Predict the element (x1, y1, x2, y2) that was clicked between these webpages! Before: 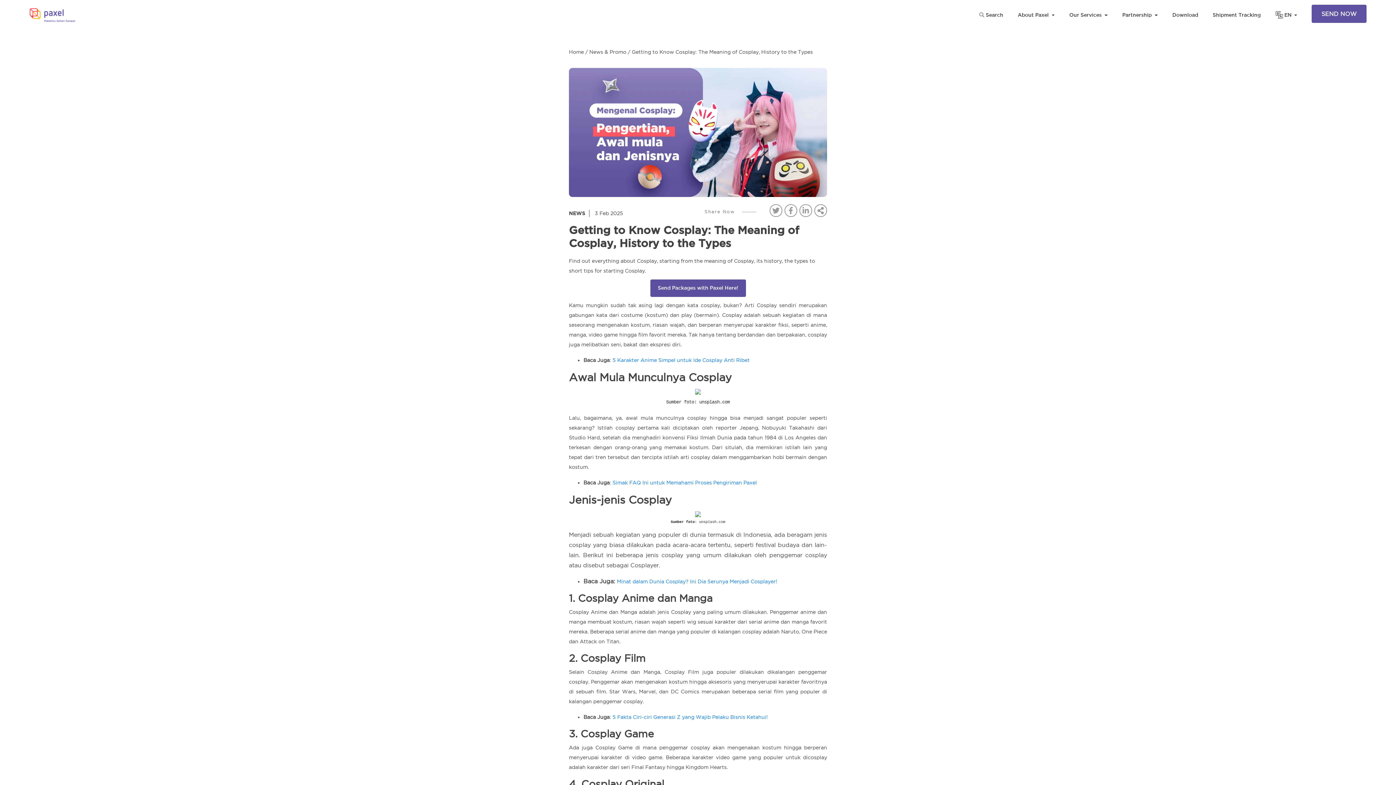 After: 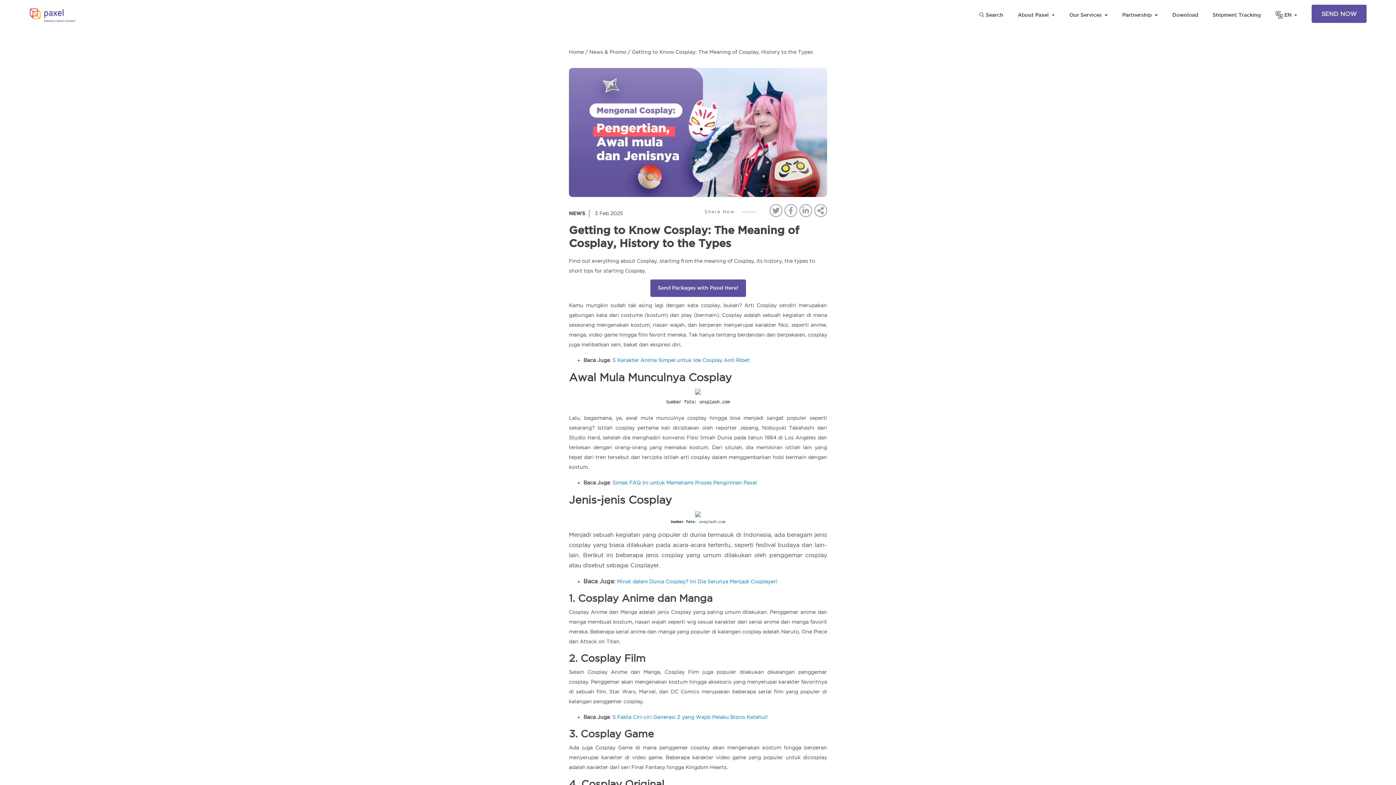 Action: bbox: (632, 49, 813, 54) label: Getting to Know Cosplay: The Meaning of Cosplay, History to the Types